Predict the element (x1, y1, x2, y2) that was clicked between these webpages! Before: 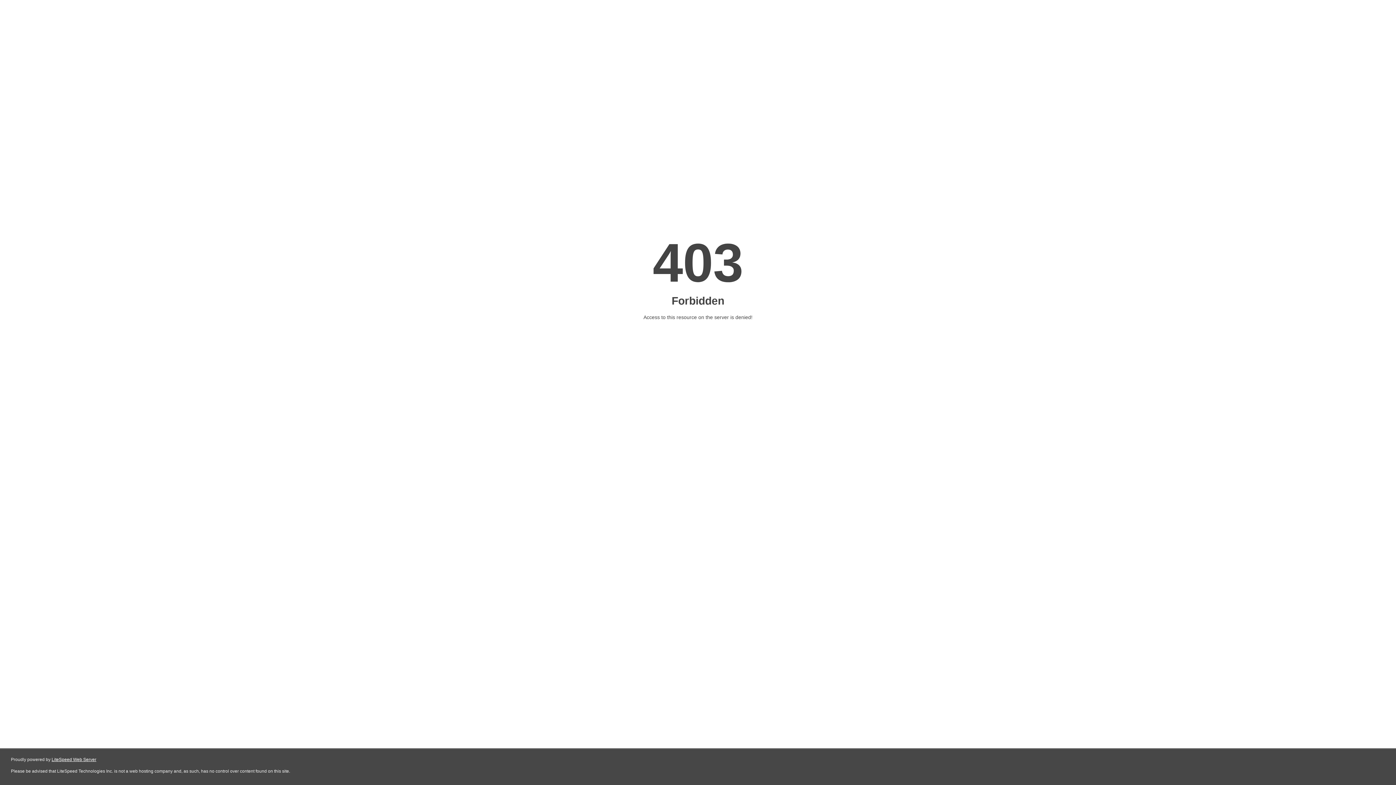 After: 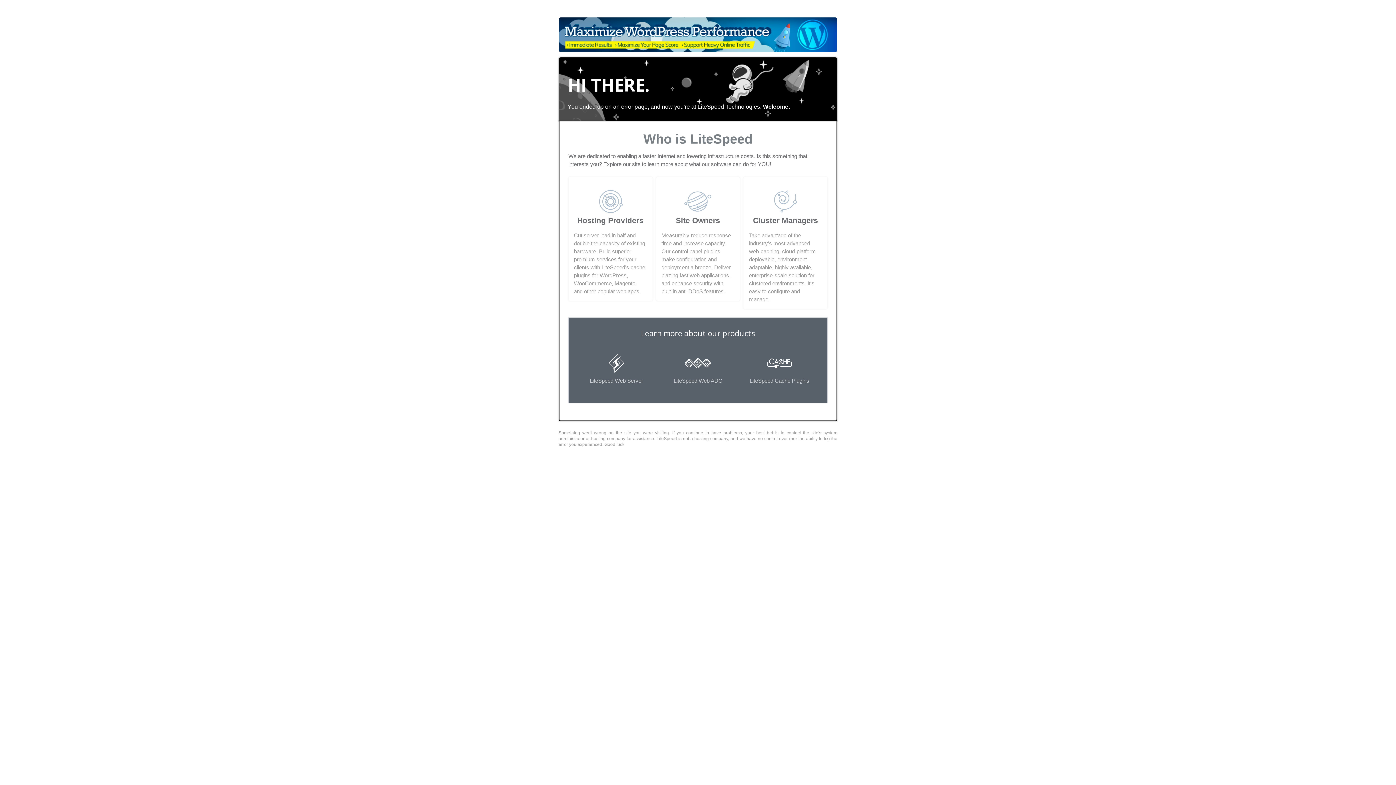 Action: label: LiteSpeed Web Server bbox: (51, 757, 96, 762)